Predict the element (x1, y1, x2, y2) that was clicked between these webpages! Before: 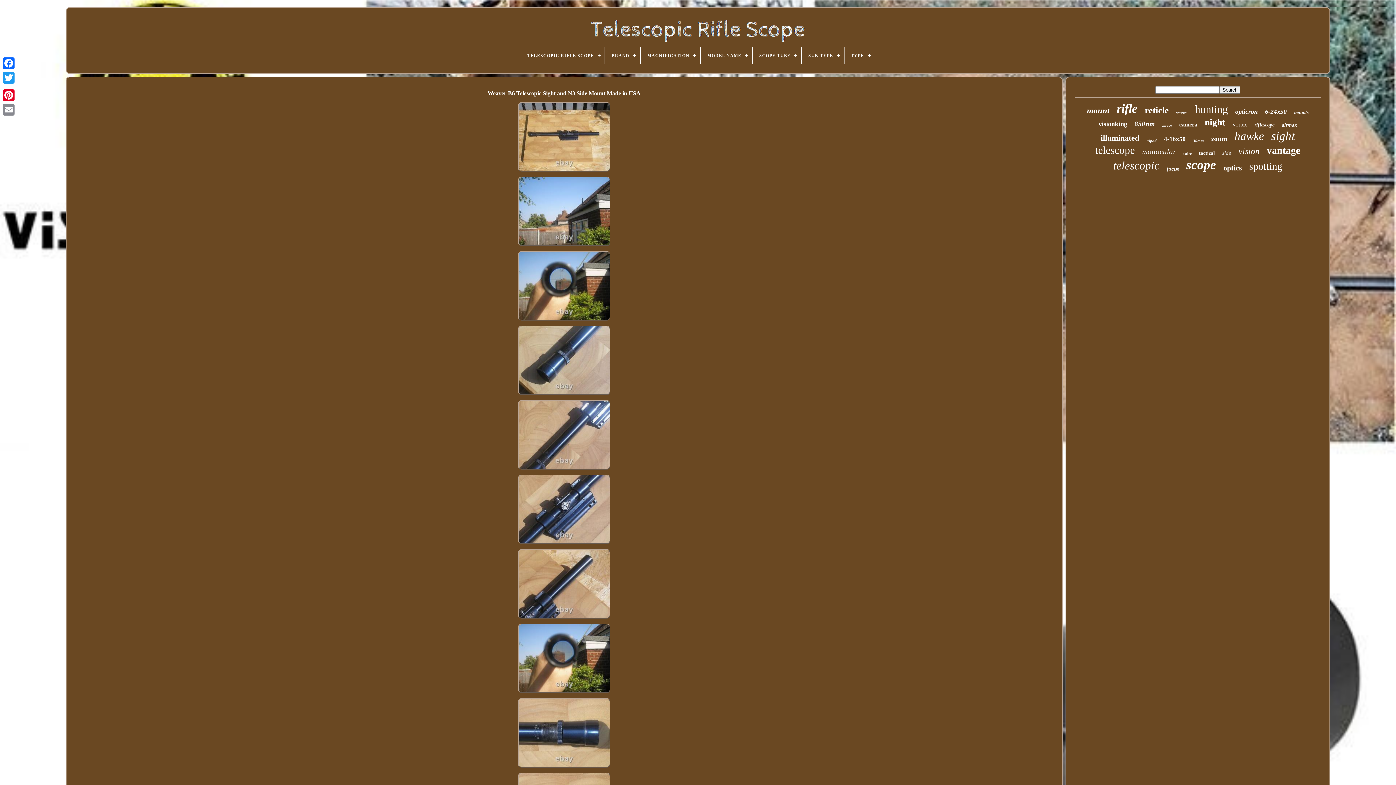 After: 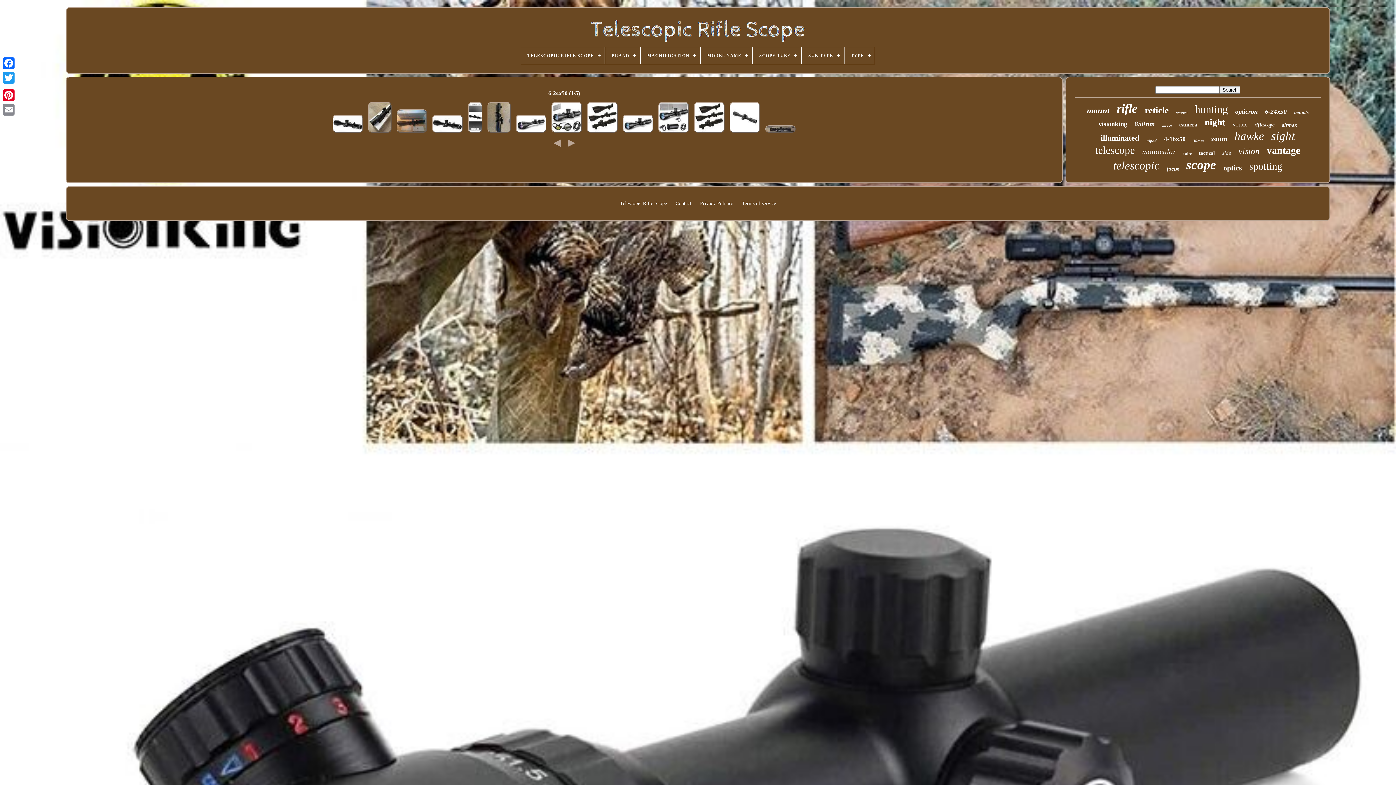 Action: bbox: (1265, 108, 1287, 115) label: 6-24x50